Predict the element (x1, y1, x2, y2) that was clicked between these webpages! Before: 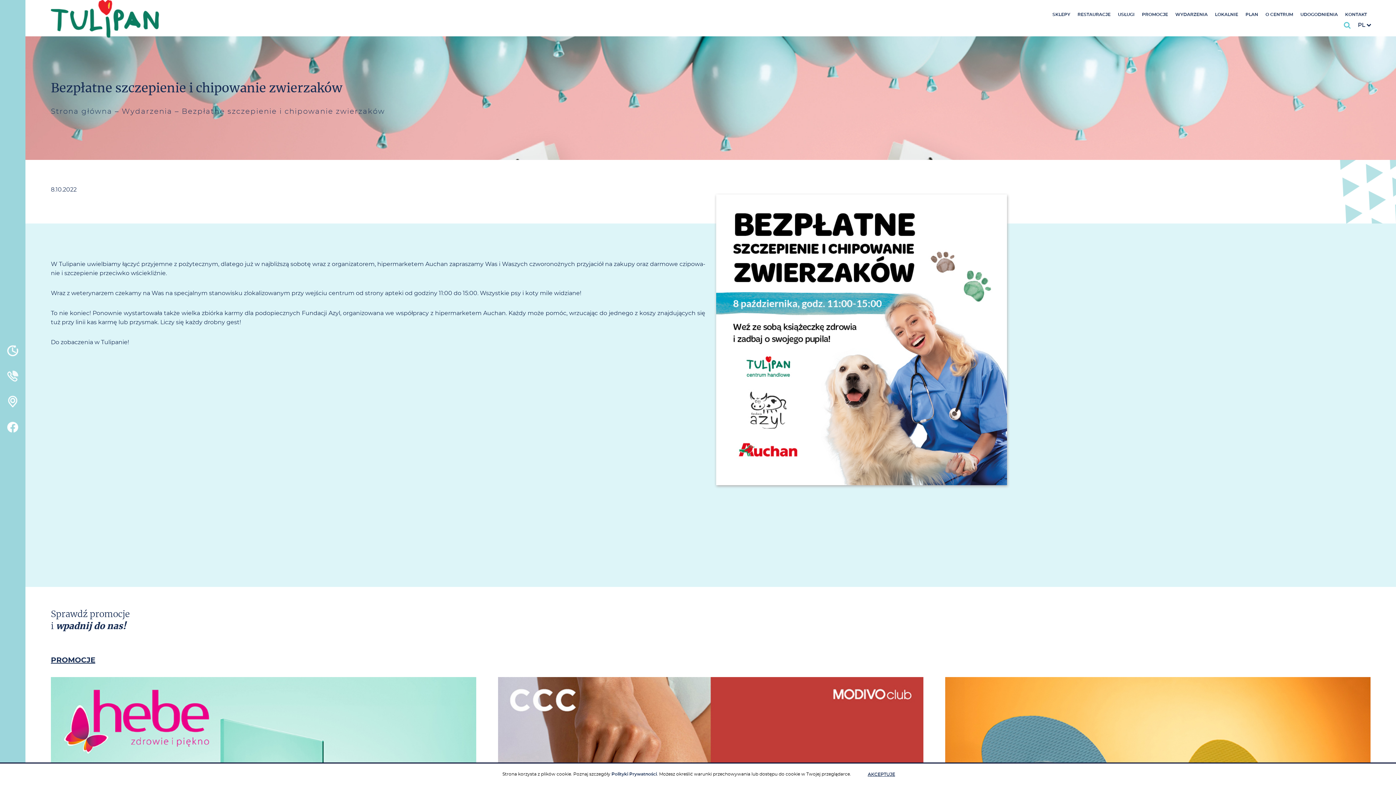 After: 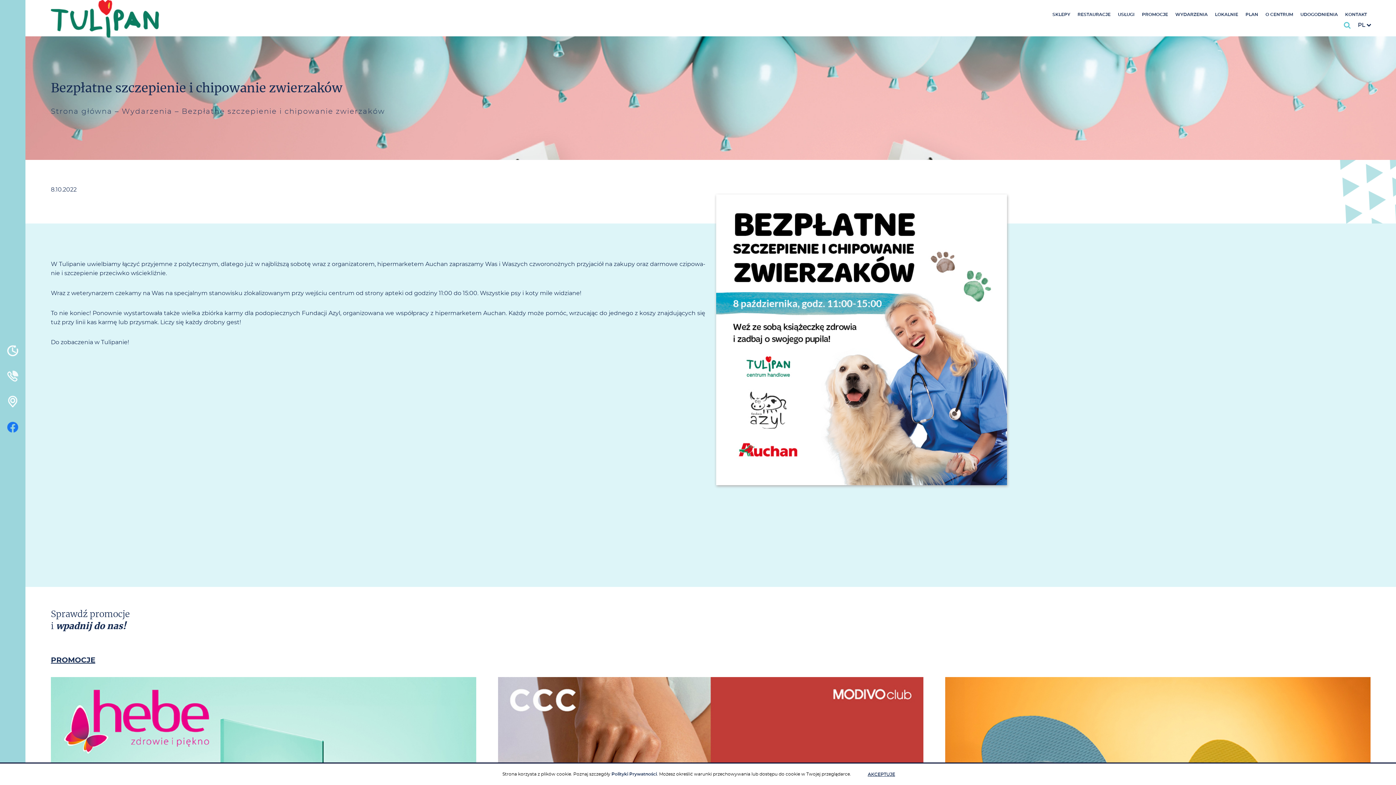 Action: bbox: (1, 418, 23, 443)